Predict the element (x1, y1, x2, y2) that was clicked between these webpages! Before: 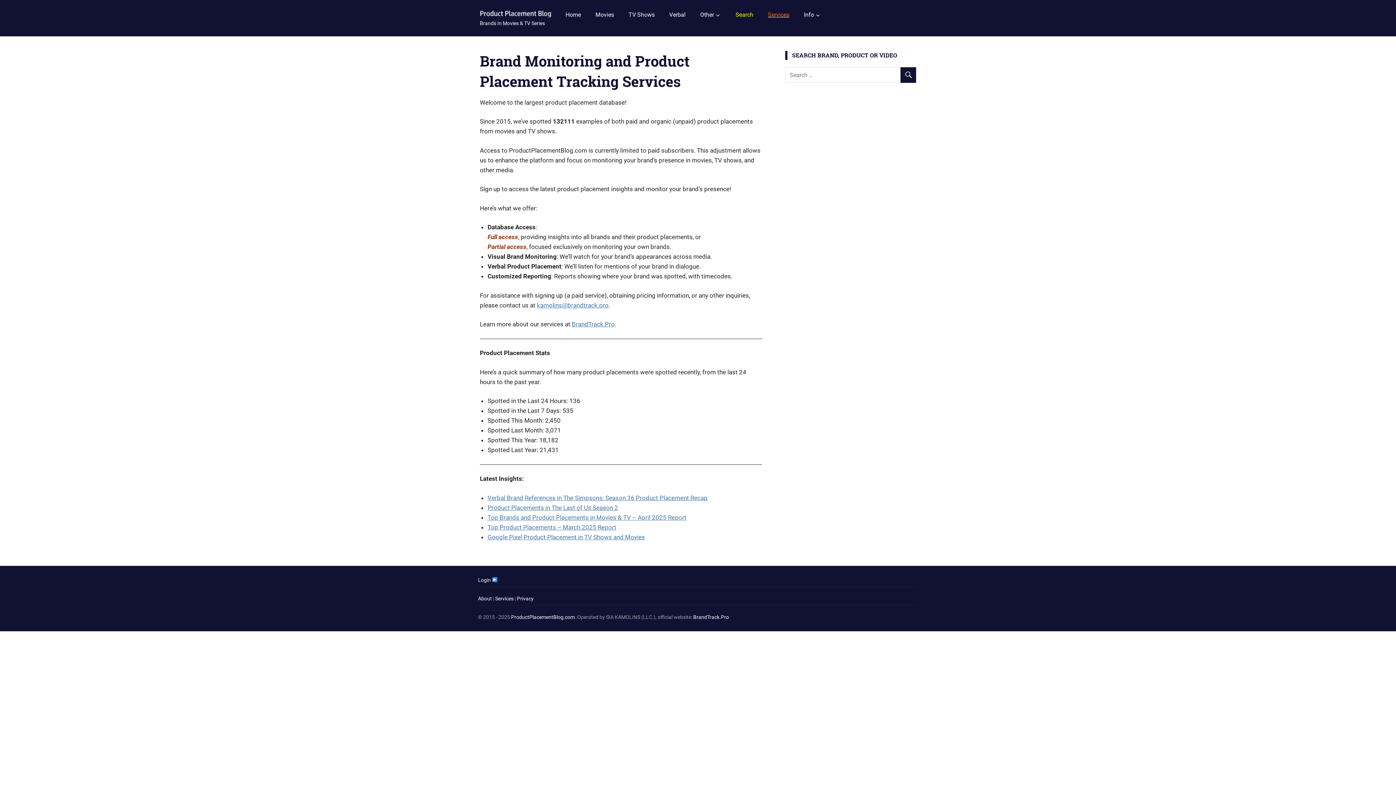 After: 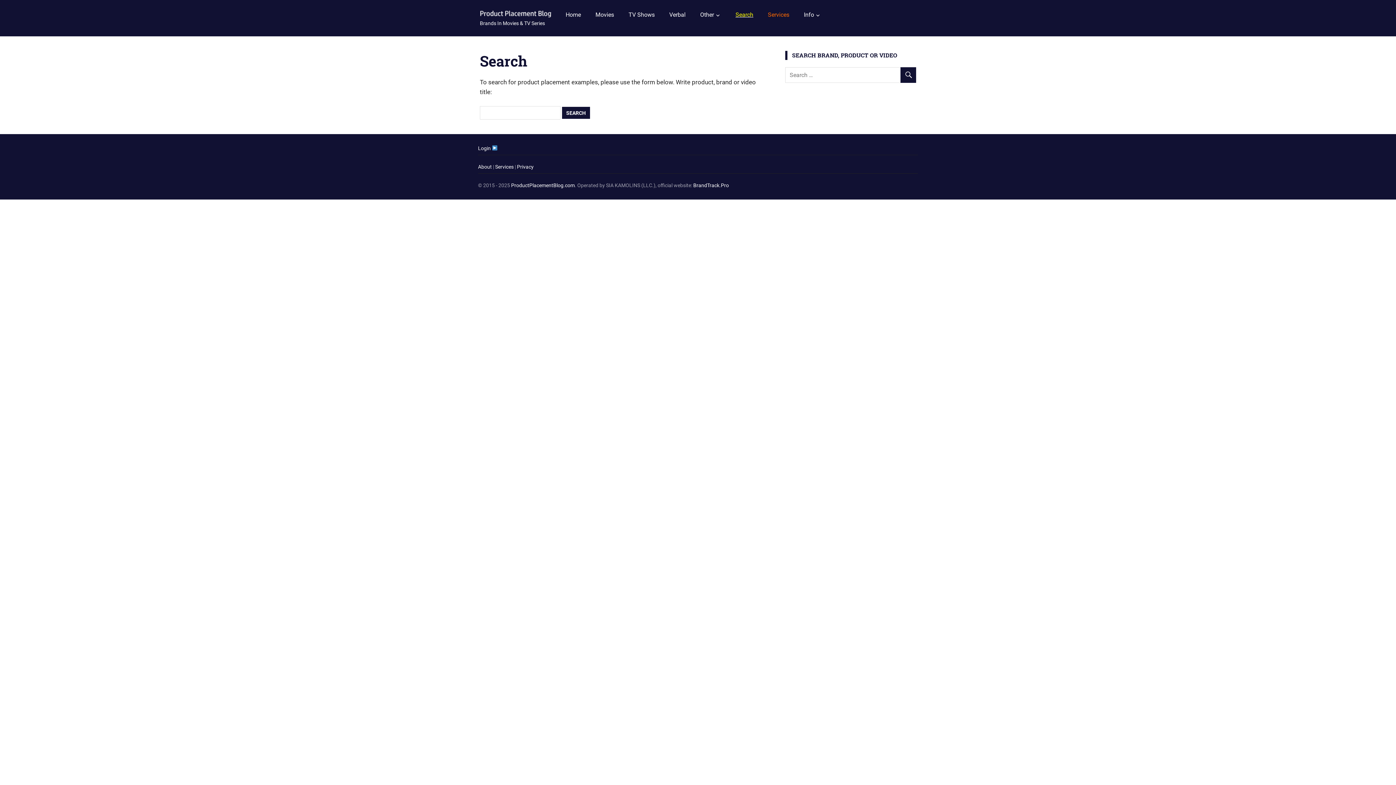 Action: bbox: (728, 5, 760, 23) label: Search